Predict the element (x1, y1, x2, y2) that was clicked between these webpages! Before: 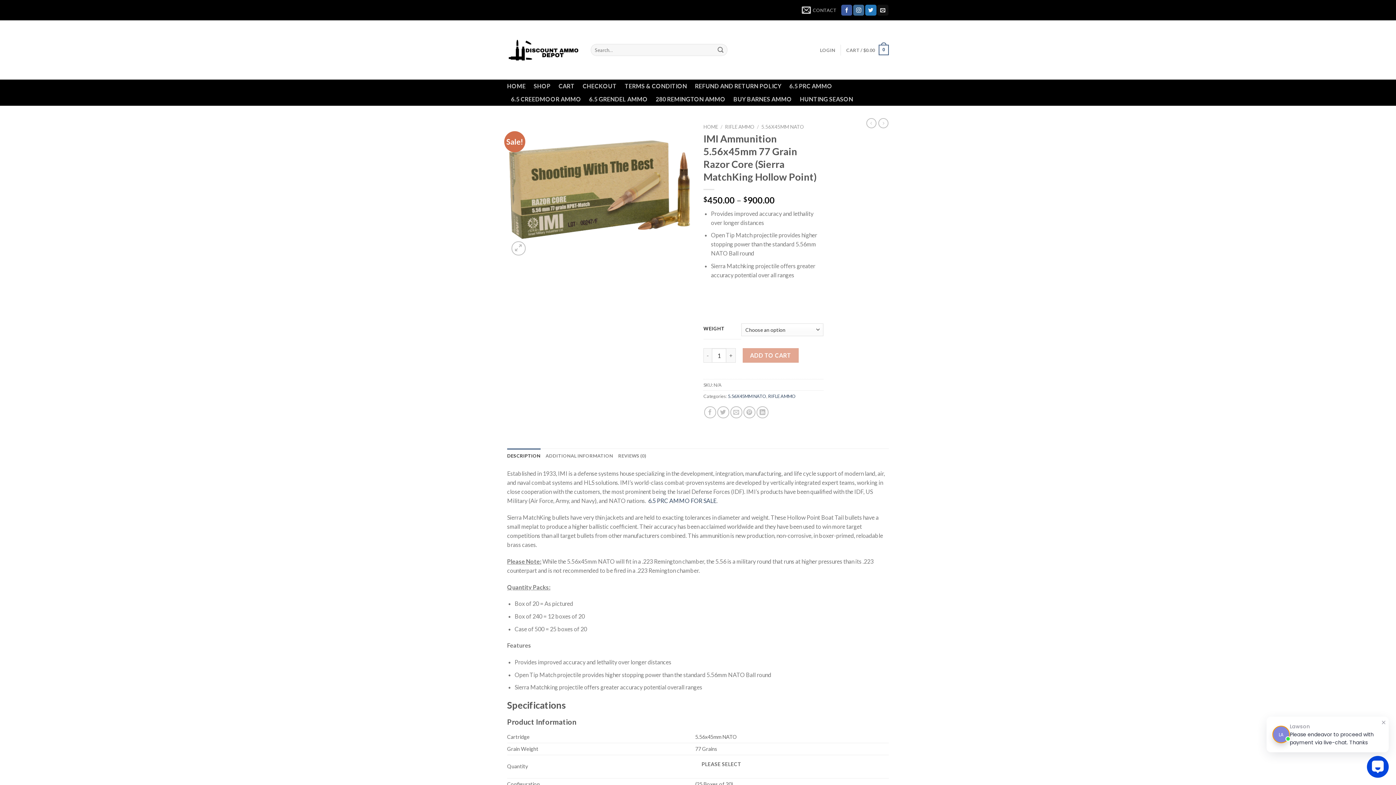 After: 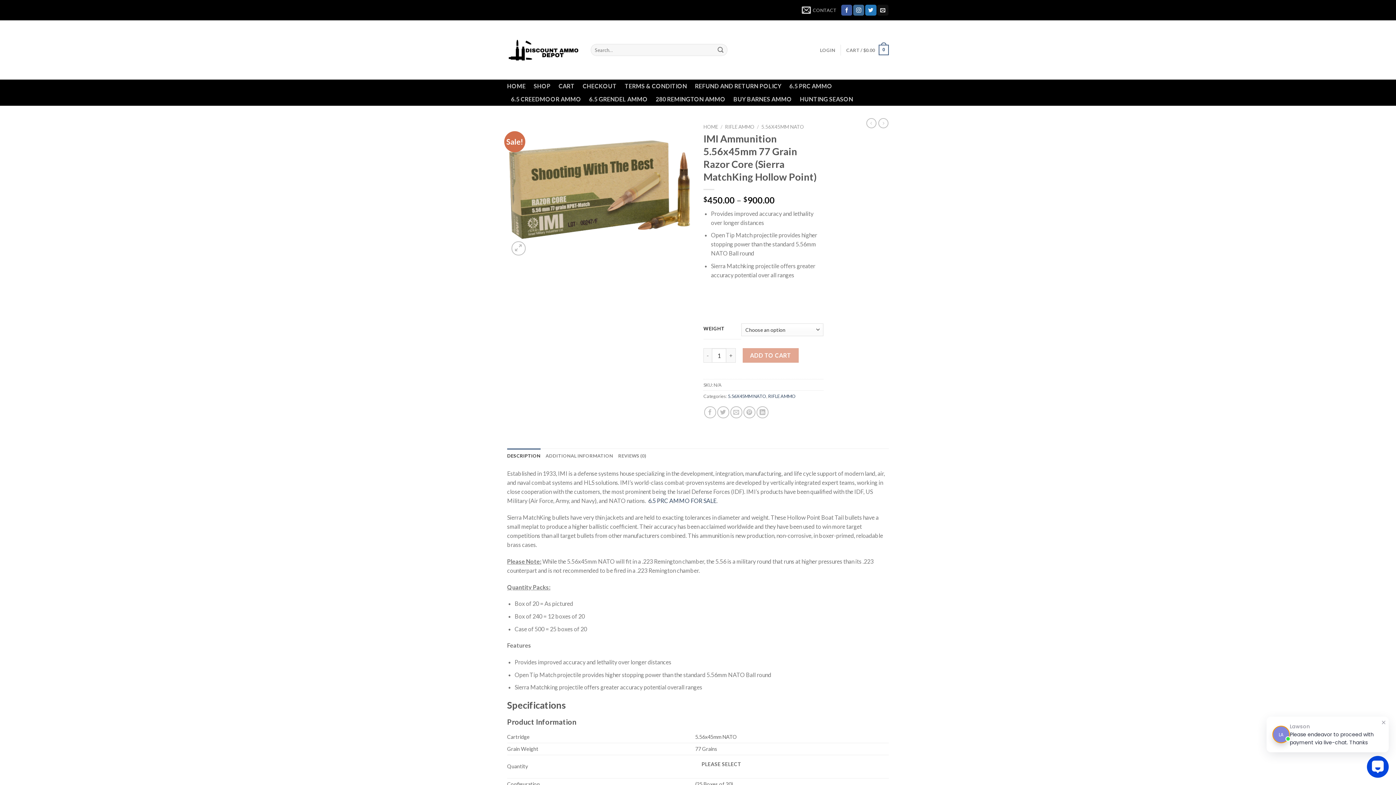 Action: bbox: (695, 758, 748, 770) label: PLEASE SELECT